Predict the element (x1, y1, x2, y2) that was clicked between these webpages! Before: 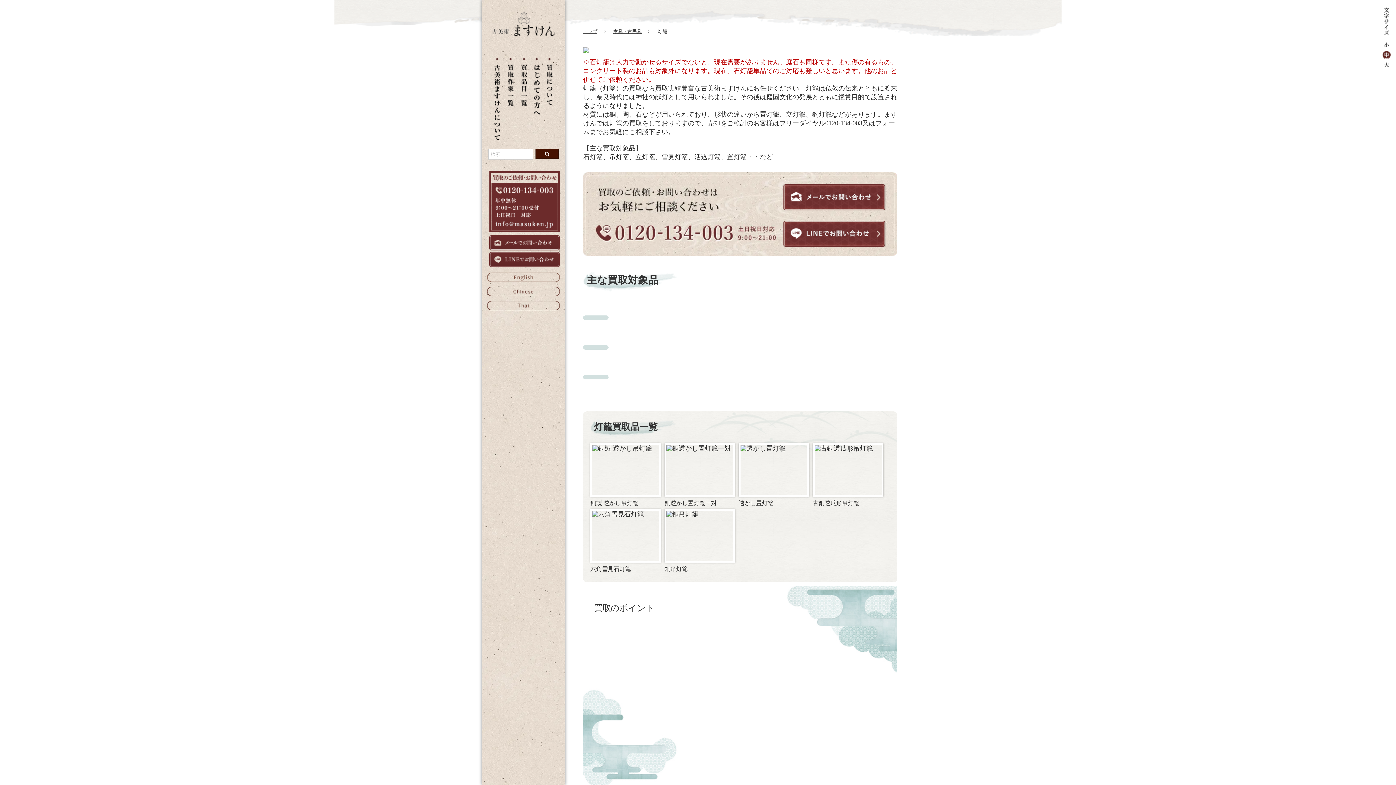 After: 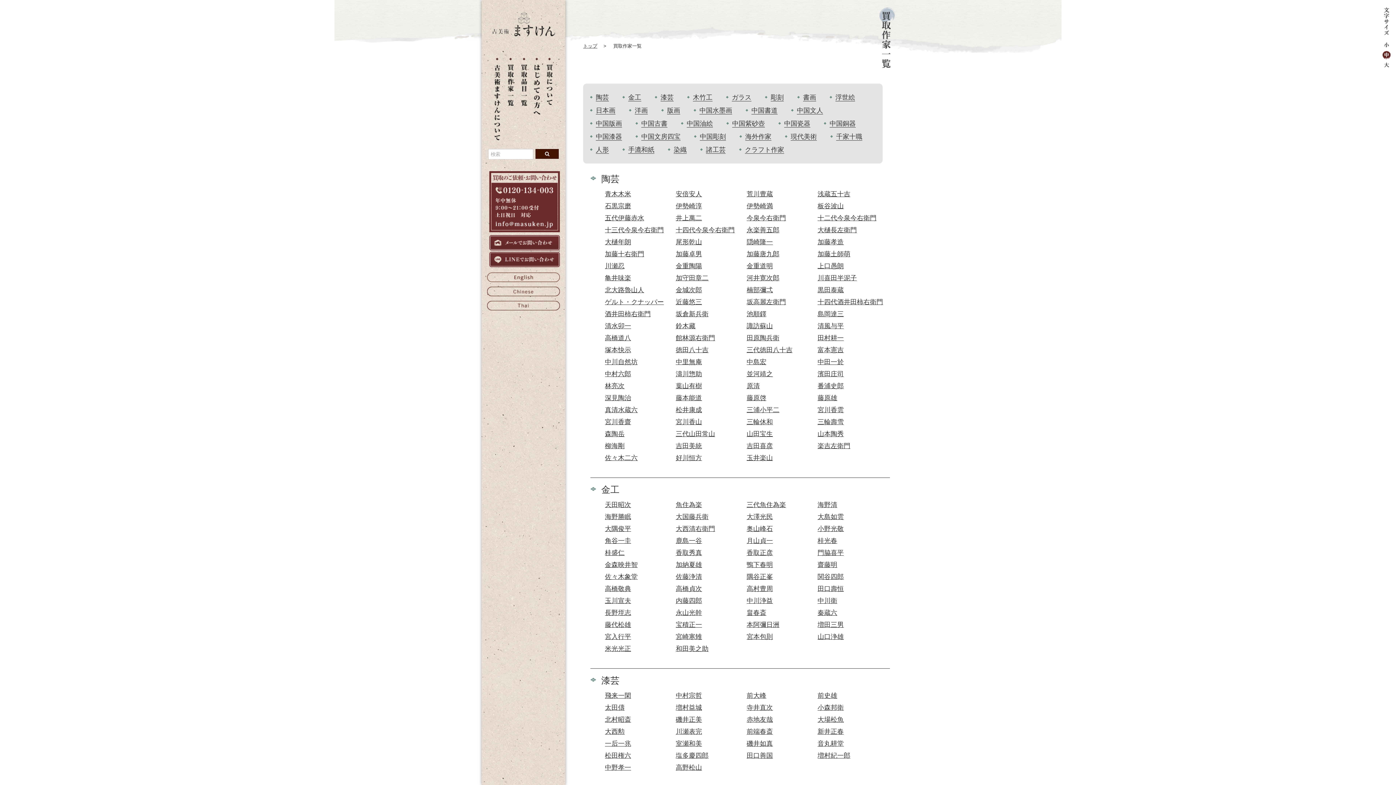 Action: bbox: (506, 100, 514, 107)